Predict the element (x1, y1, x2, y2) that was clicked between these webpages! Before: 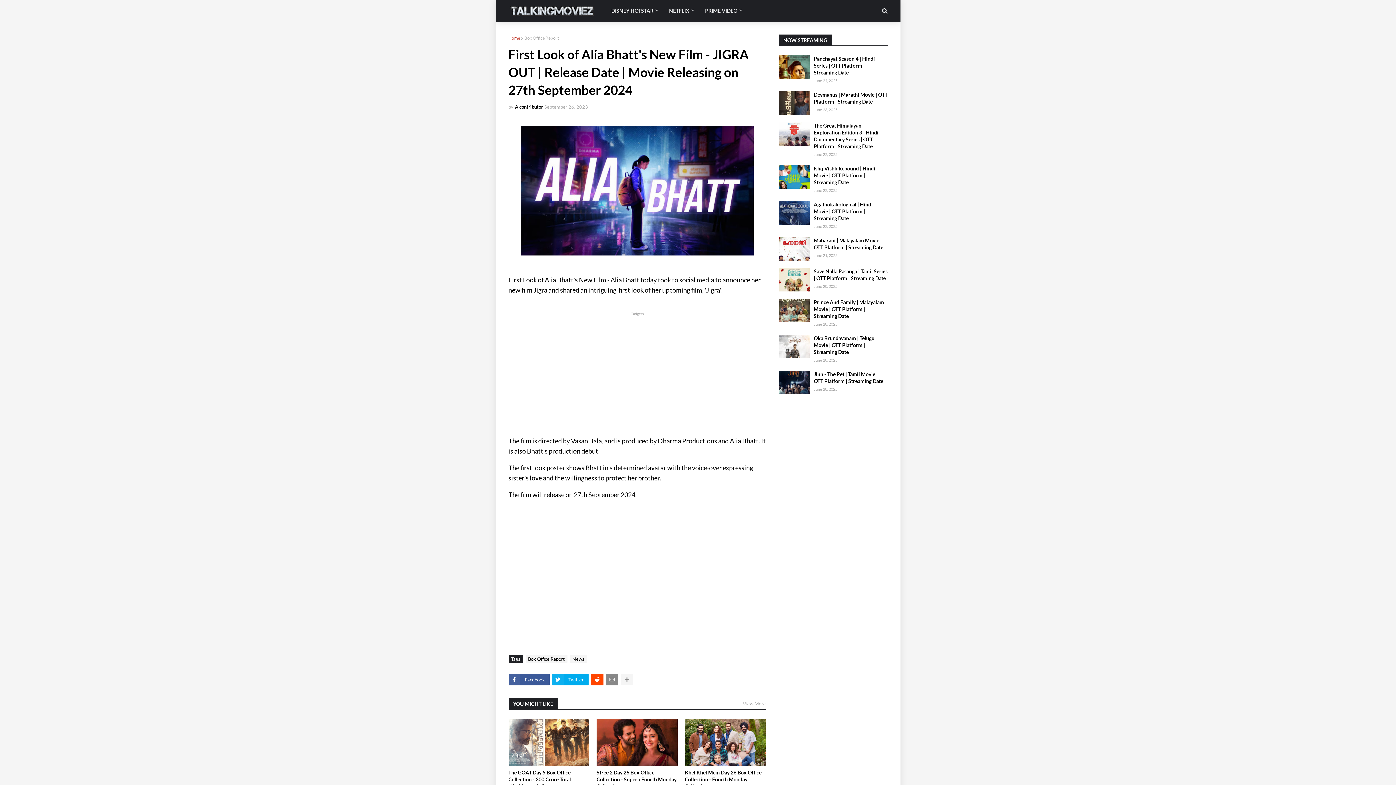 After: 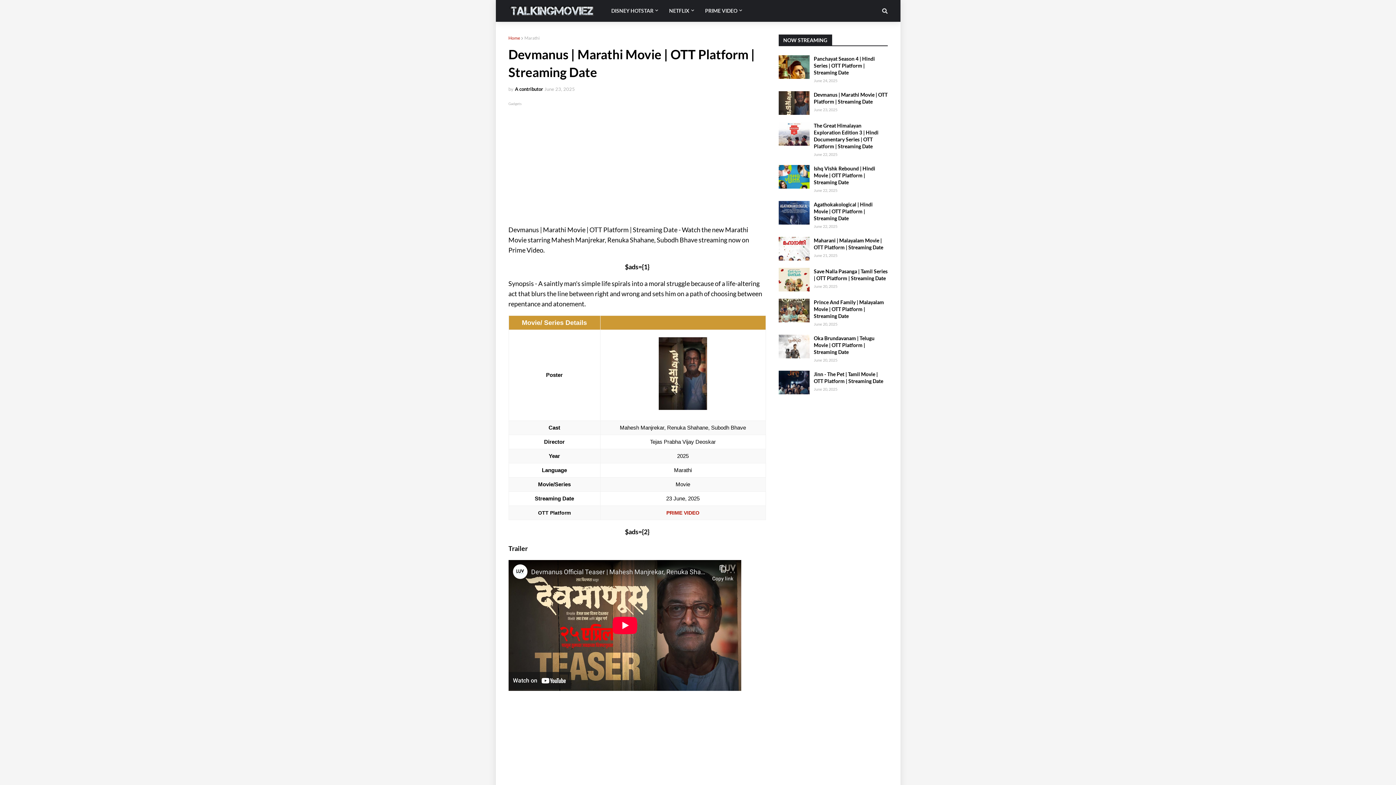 Action: bbox: (778, 91, 809, 114)